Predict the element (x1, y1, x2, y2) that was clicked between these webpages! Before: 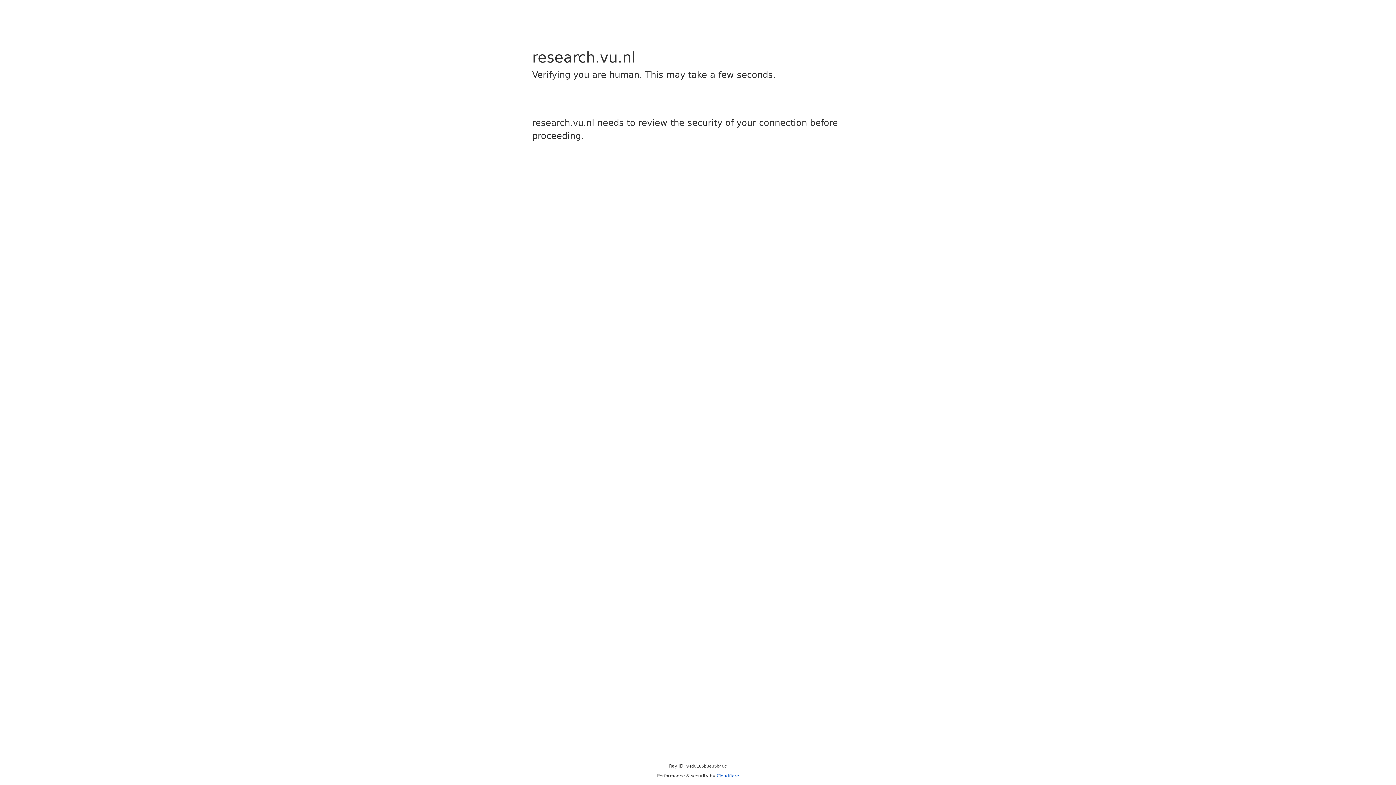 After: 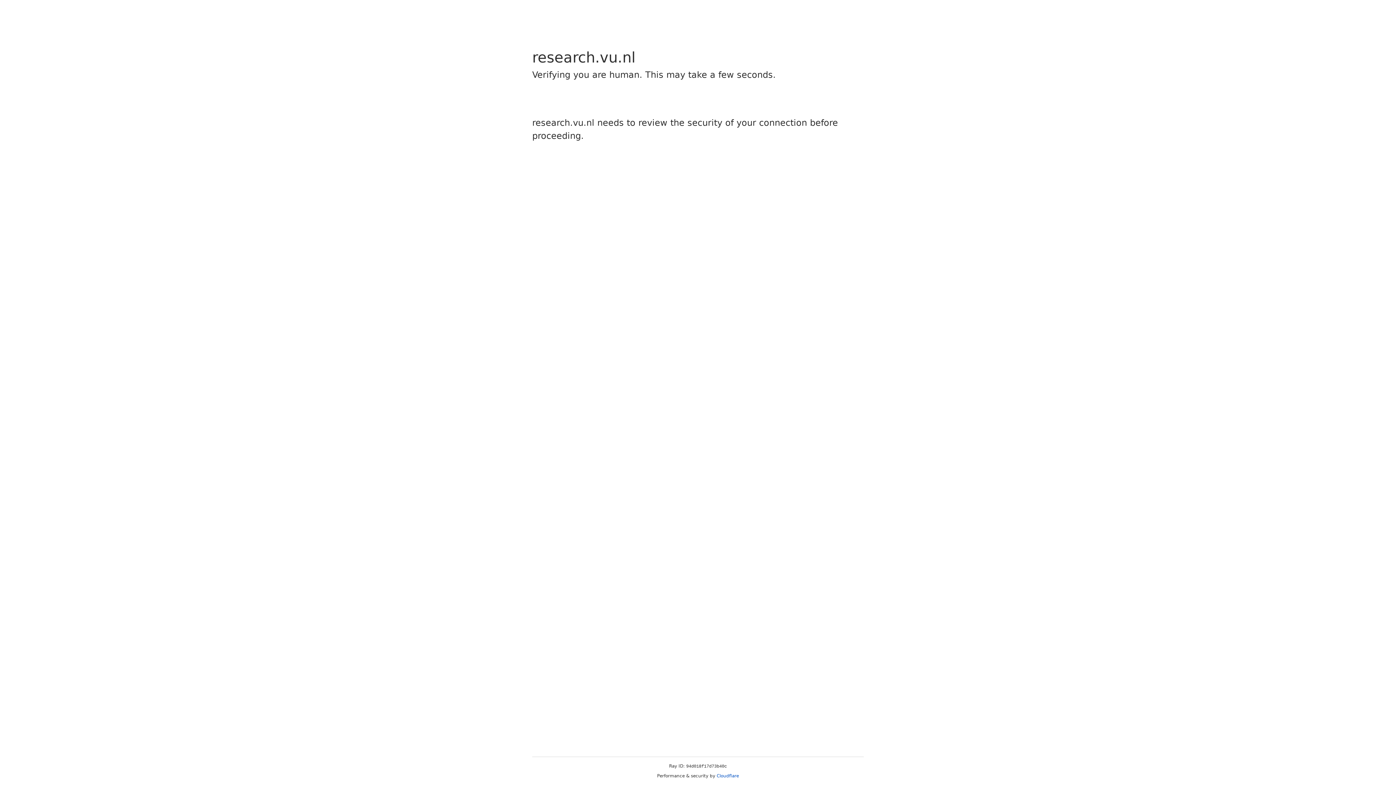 Action: label: Cloudflare bbox: (716, 773, 739, 778)